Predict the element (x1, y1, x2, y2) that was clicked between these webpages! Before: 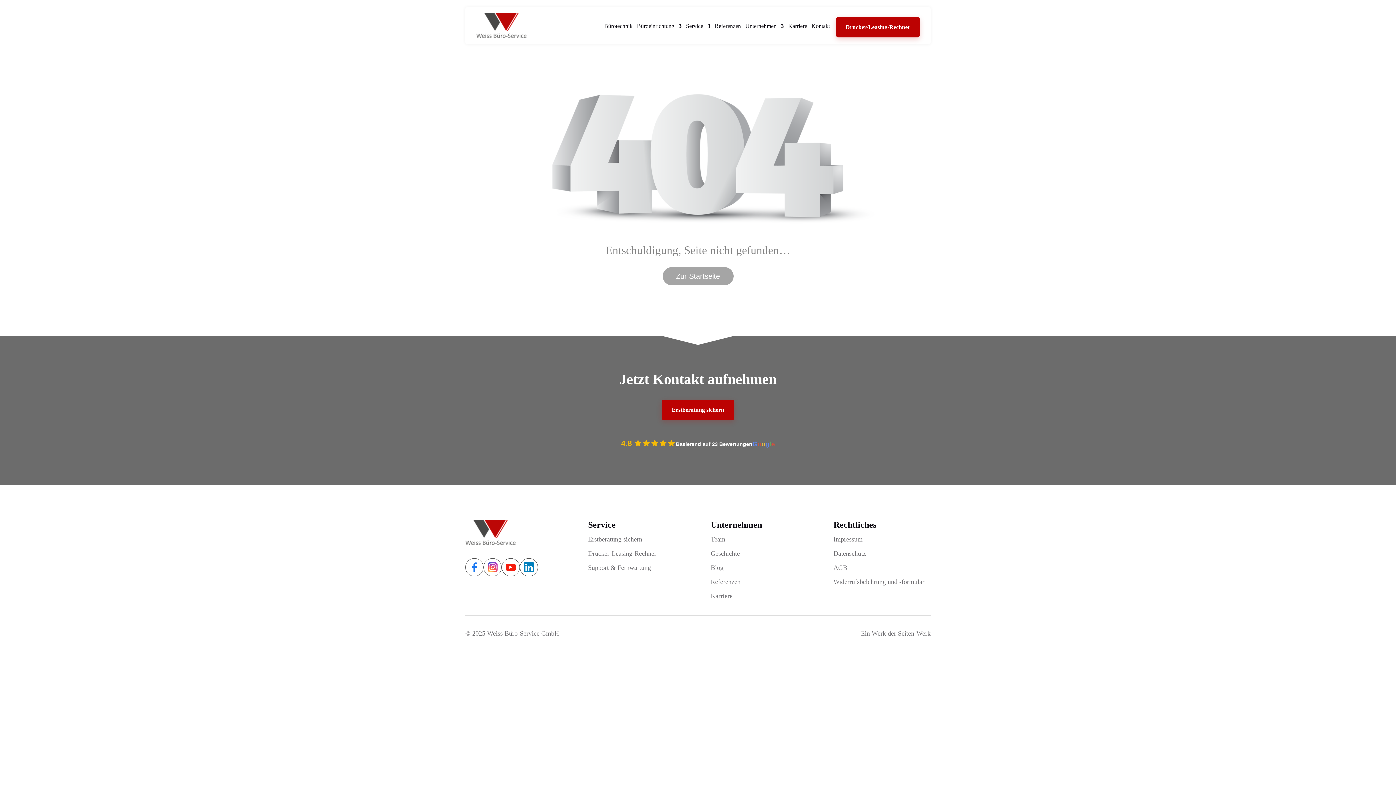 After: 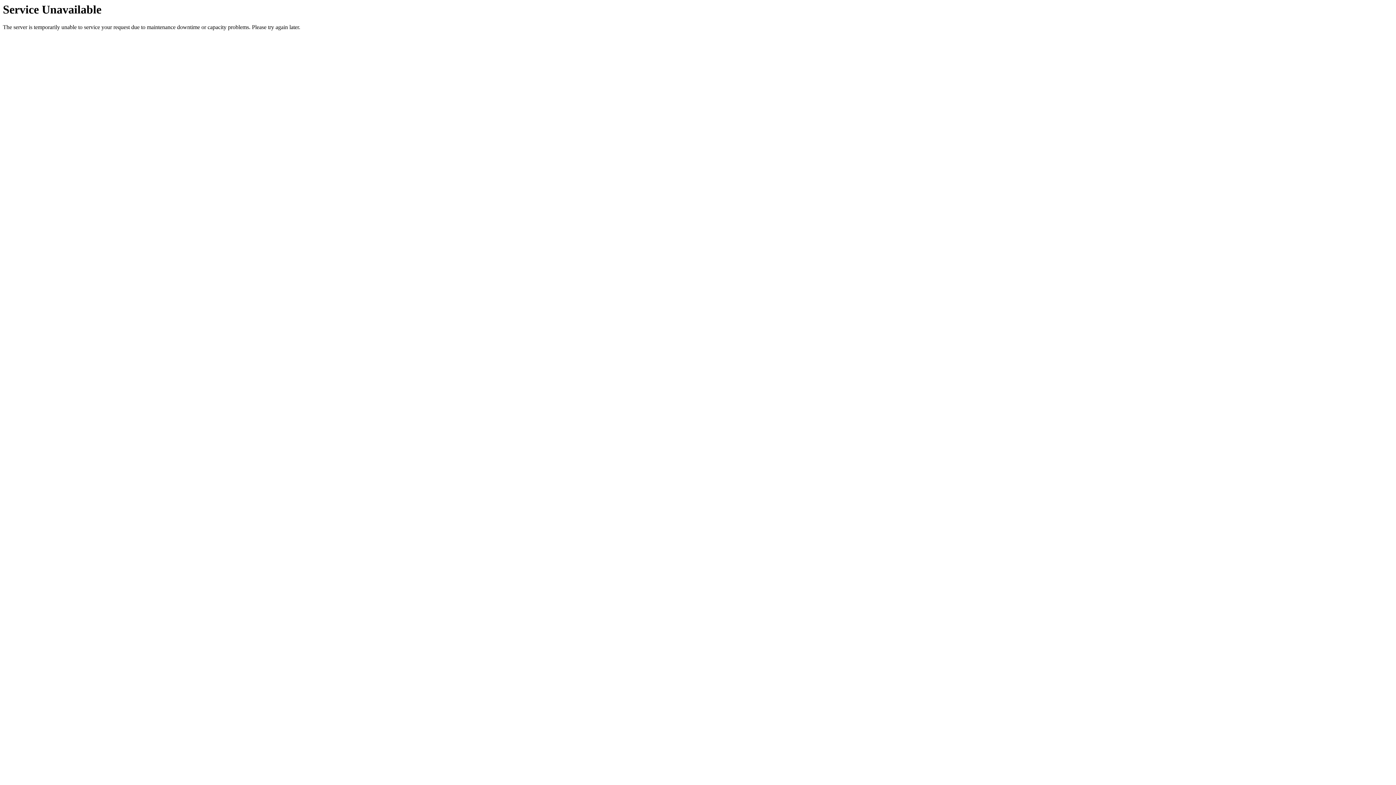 Action: bbox: (788, 23, 807, 30) label: Karriere